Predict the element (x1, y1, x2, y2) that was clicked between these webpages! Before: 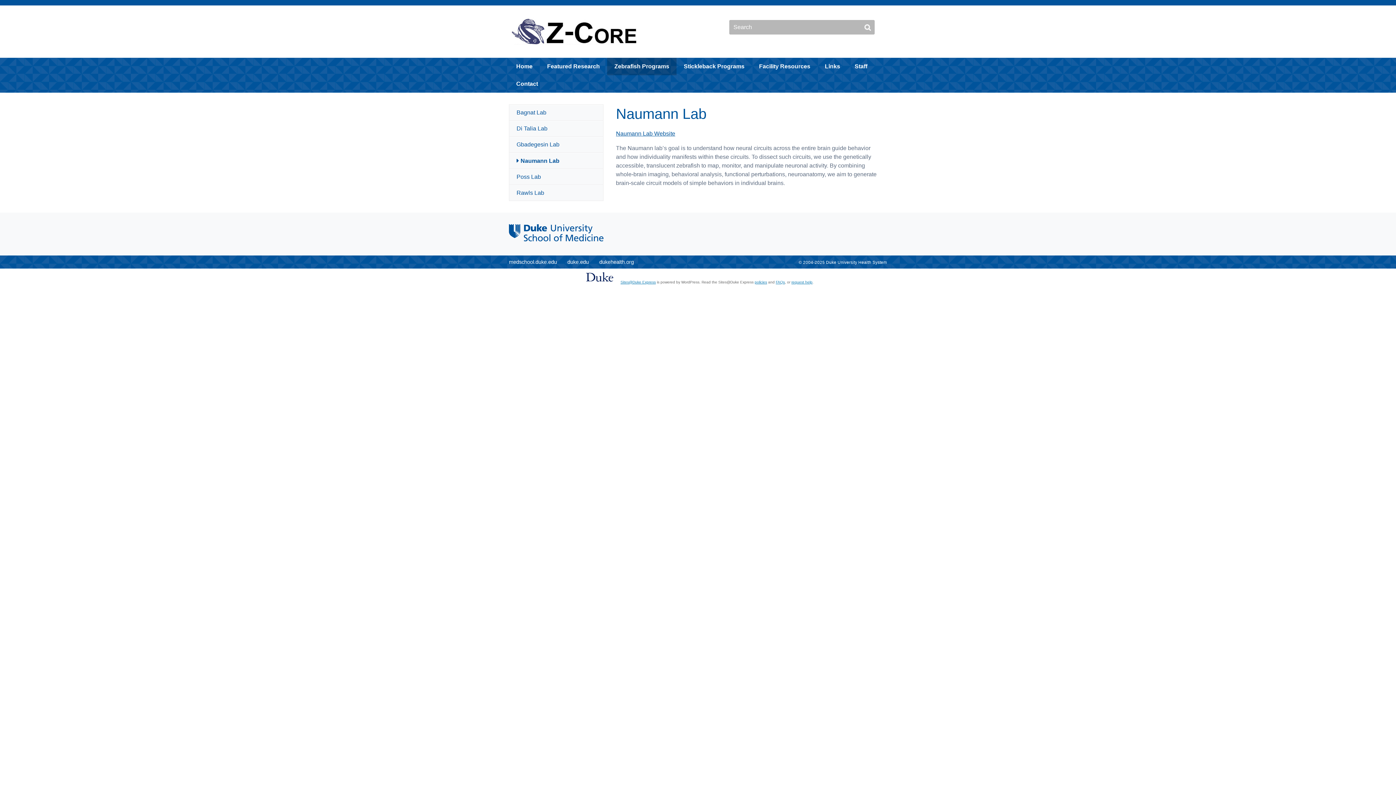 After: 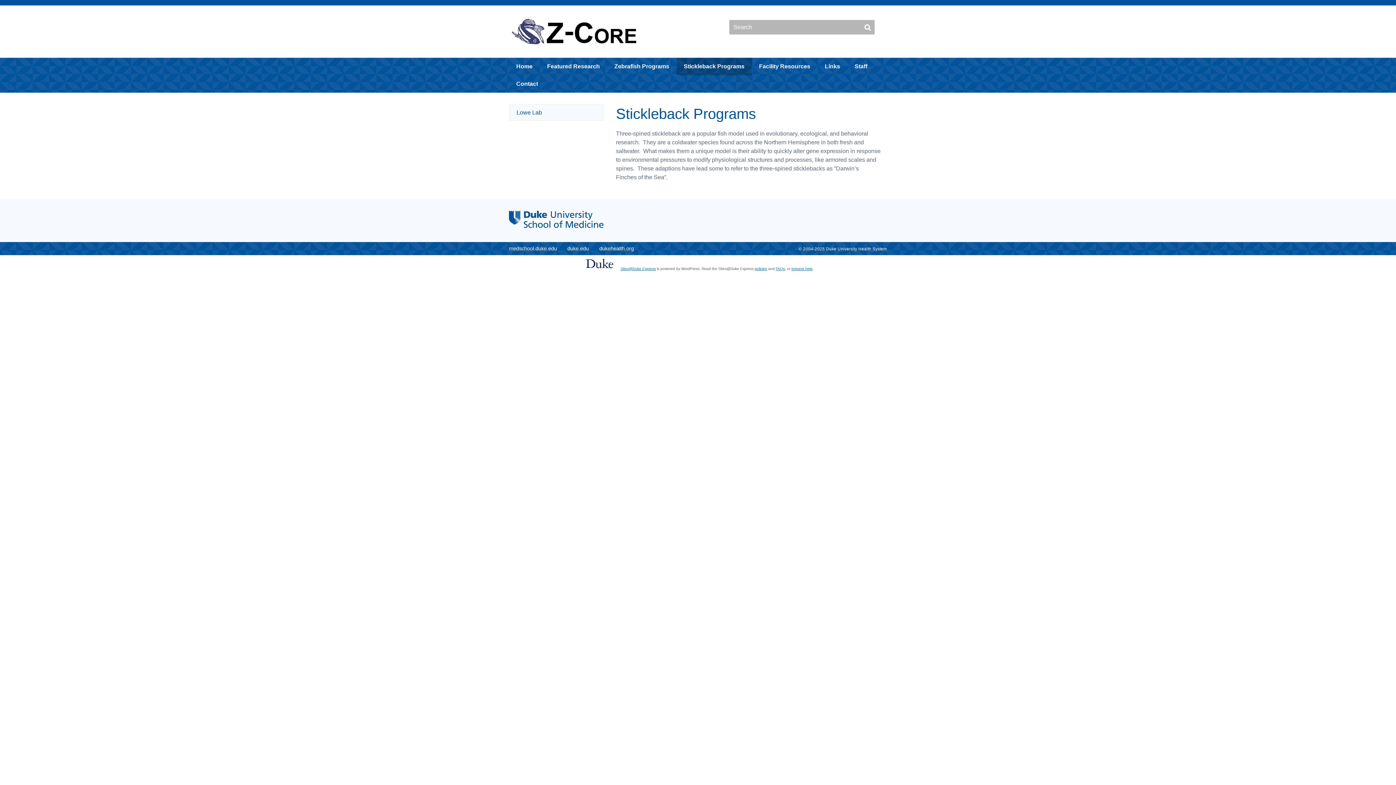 Action: label: Stickleback Programs bbox: (676, 57, 752, 75)